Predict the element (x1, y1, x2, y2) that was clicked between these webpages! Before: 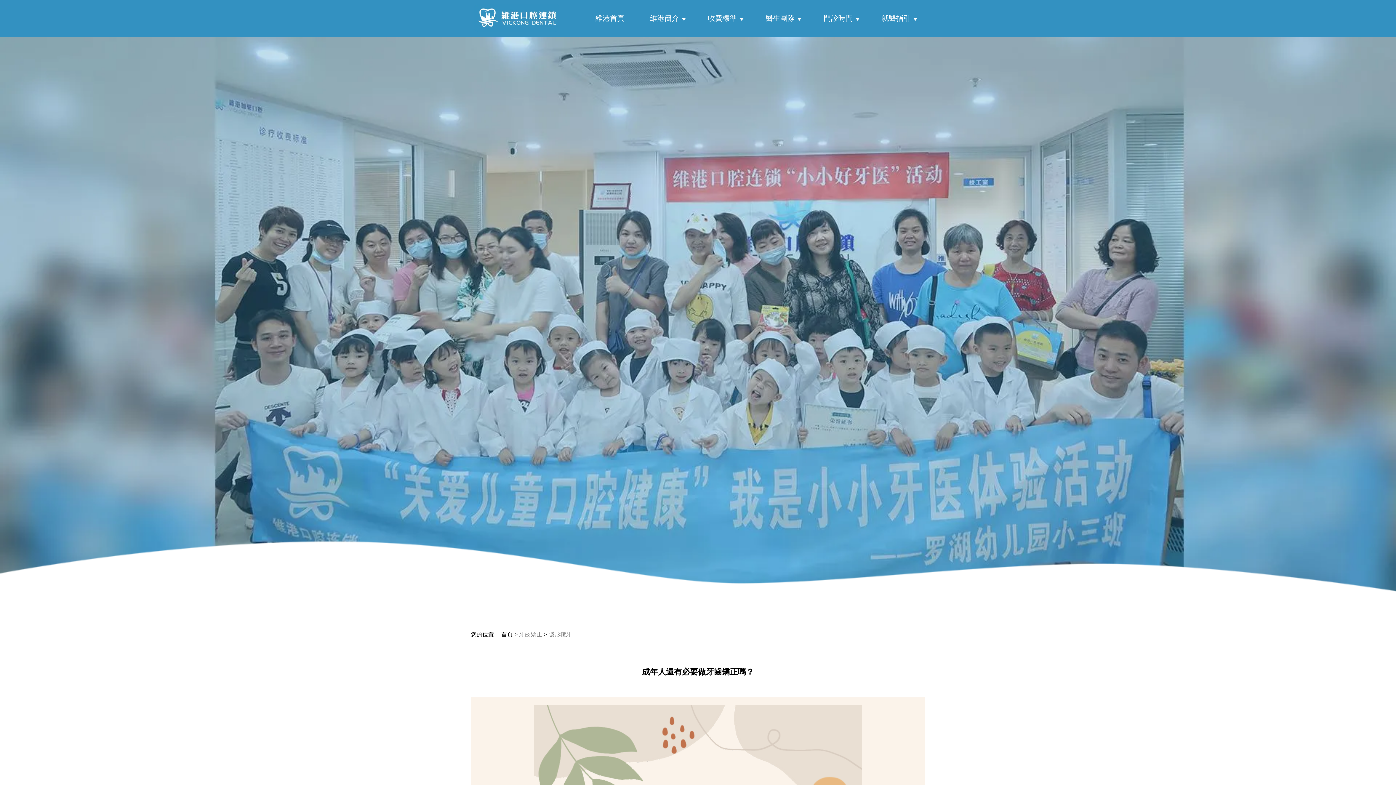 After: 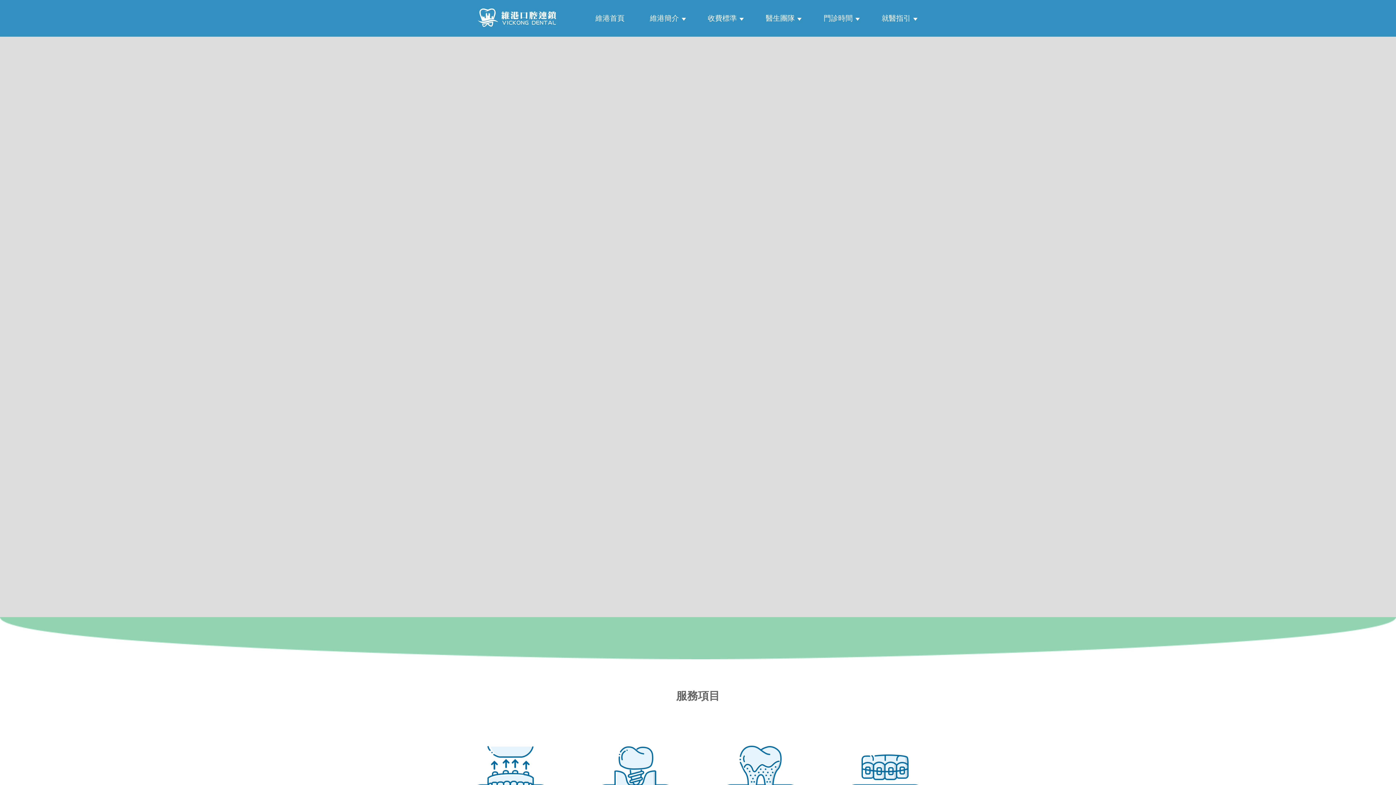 Action: bbox: (595, 13, 624, 23) label: 維港首頁